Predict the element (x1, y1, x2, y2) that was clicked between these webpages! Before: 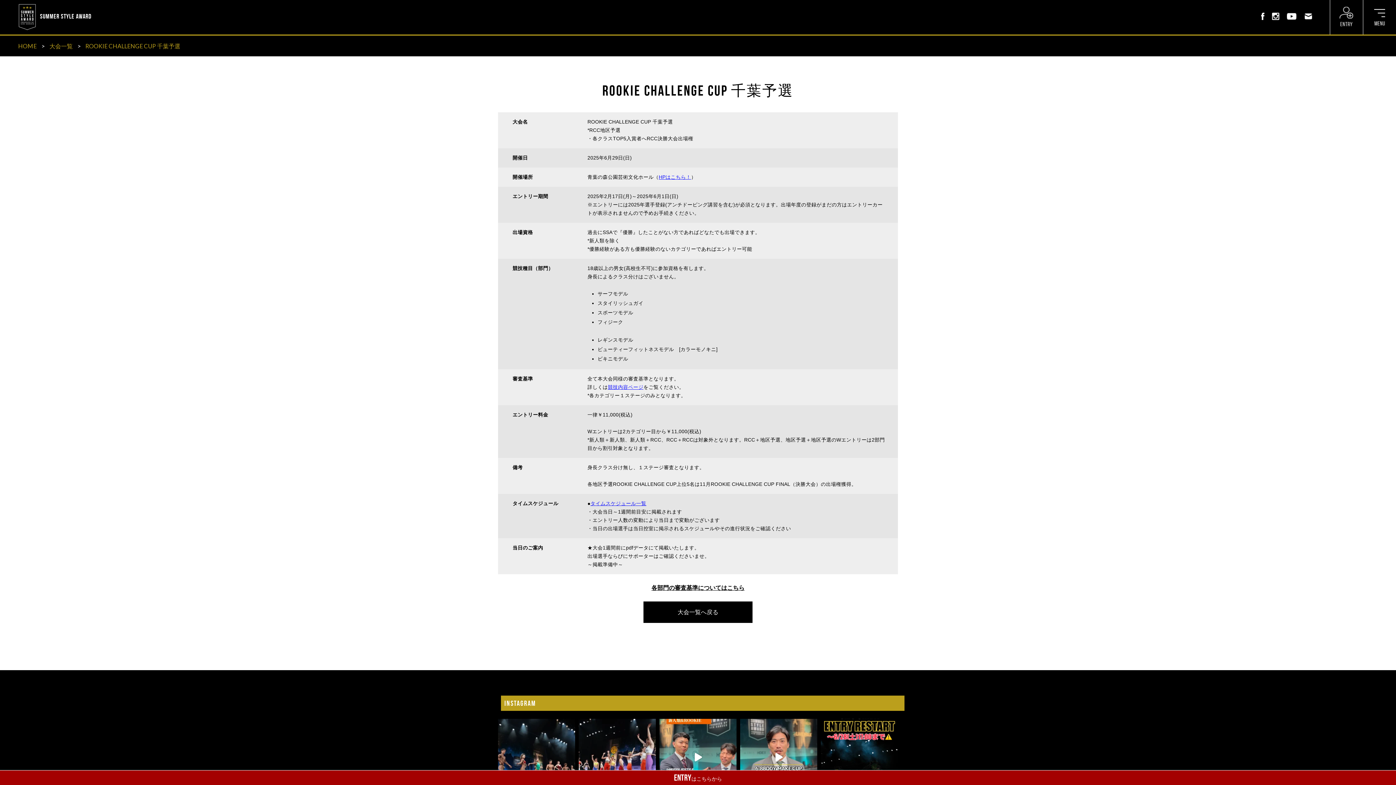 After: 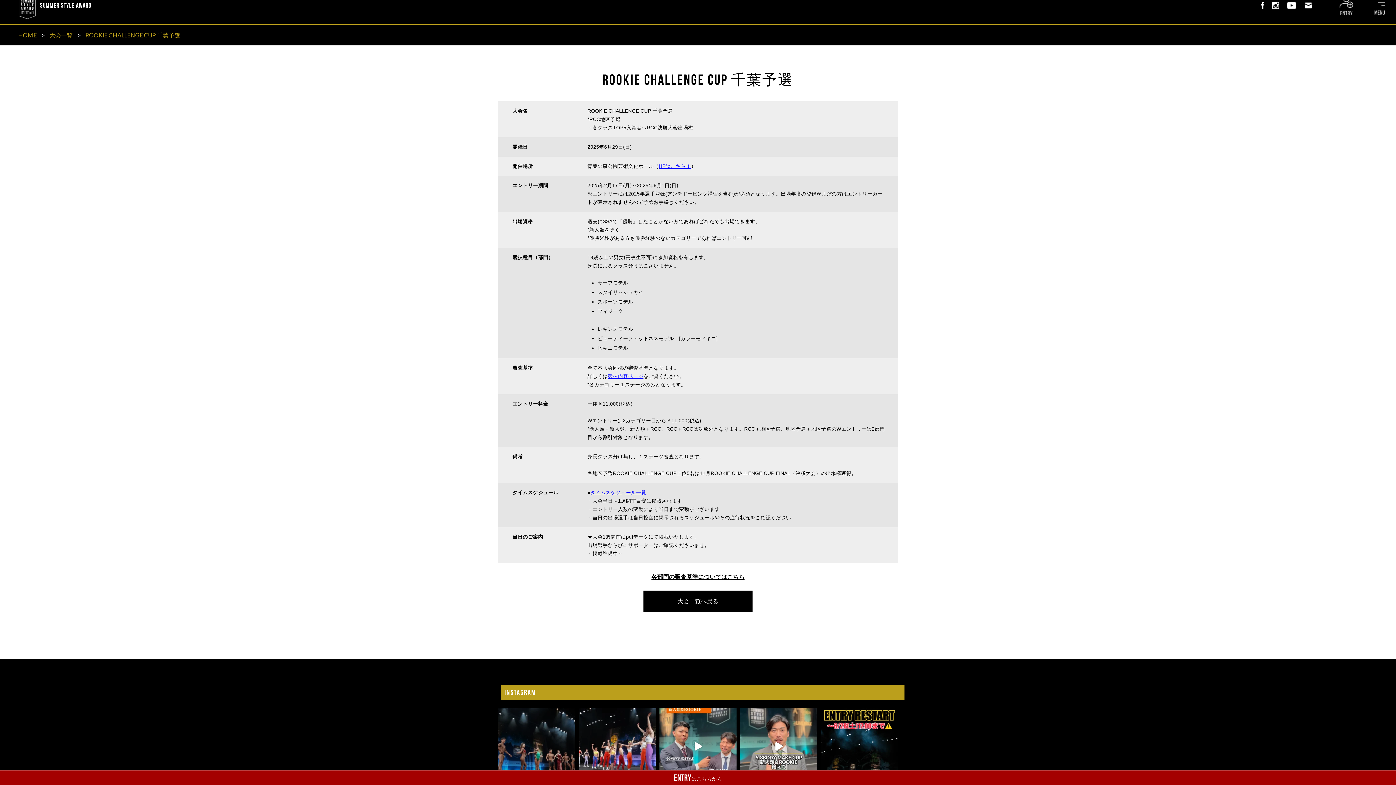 Action: bbox: (498, 719, 575, 796)